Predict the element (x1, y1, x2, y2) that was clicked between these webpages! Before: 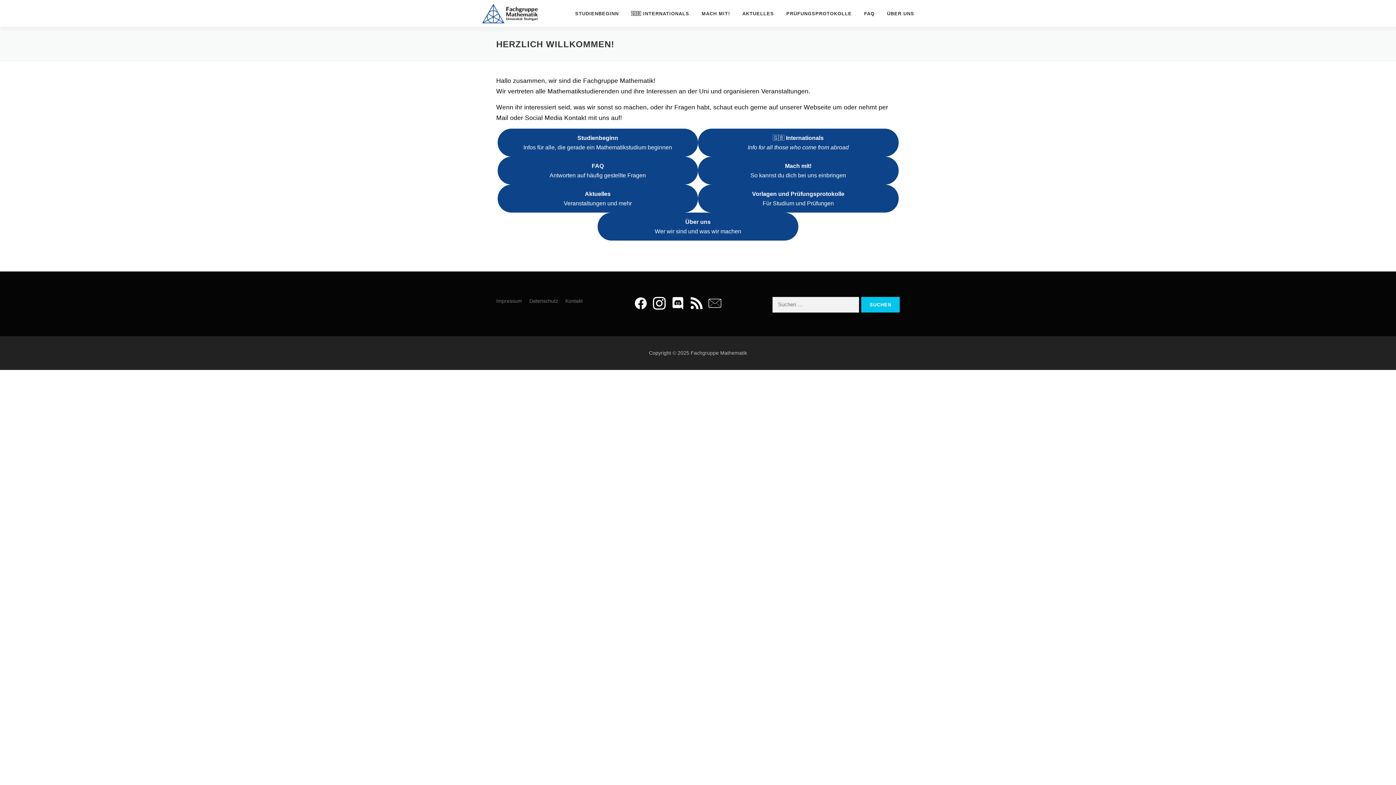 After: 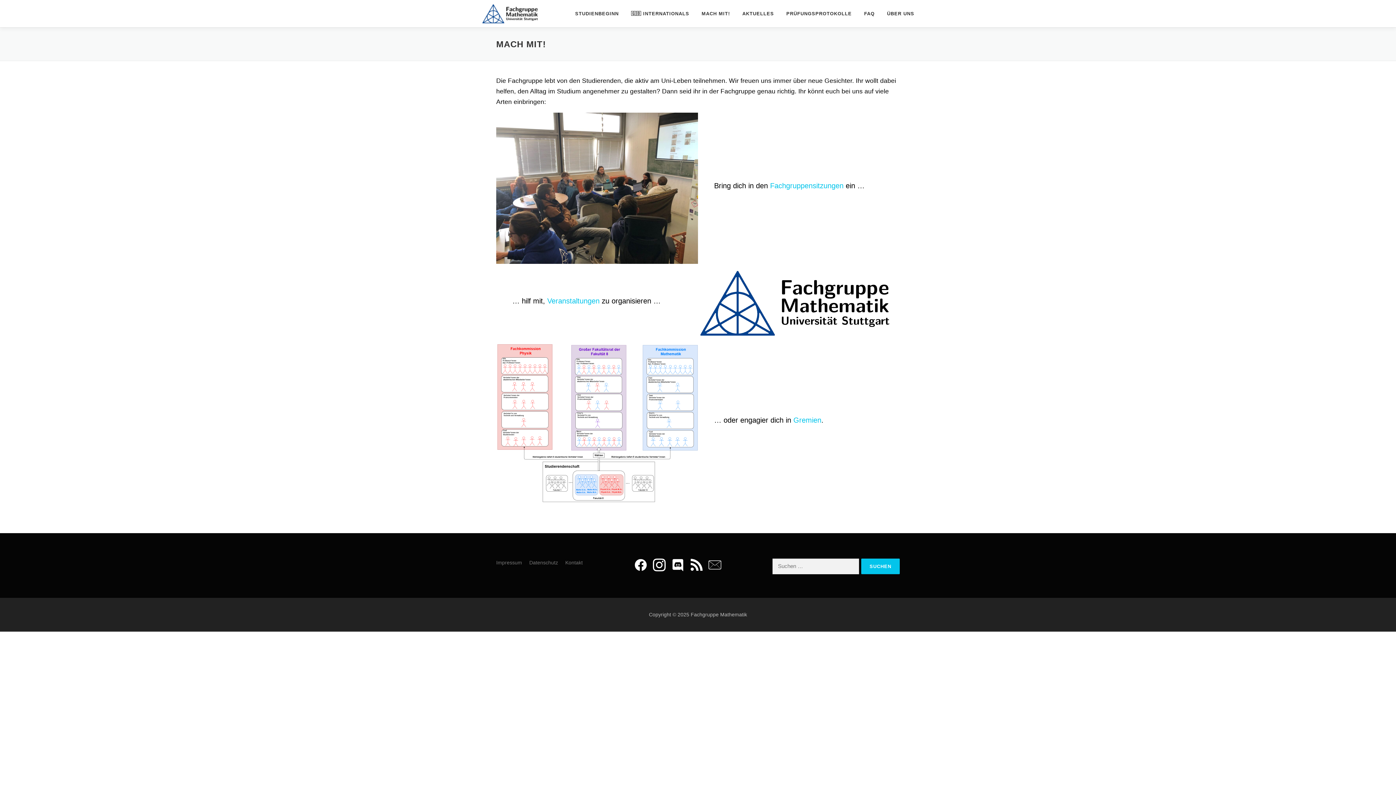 Action: label: MACH MIT! bbox: (695, 0, 736, 27)